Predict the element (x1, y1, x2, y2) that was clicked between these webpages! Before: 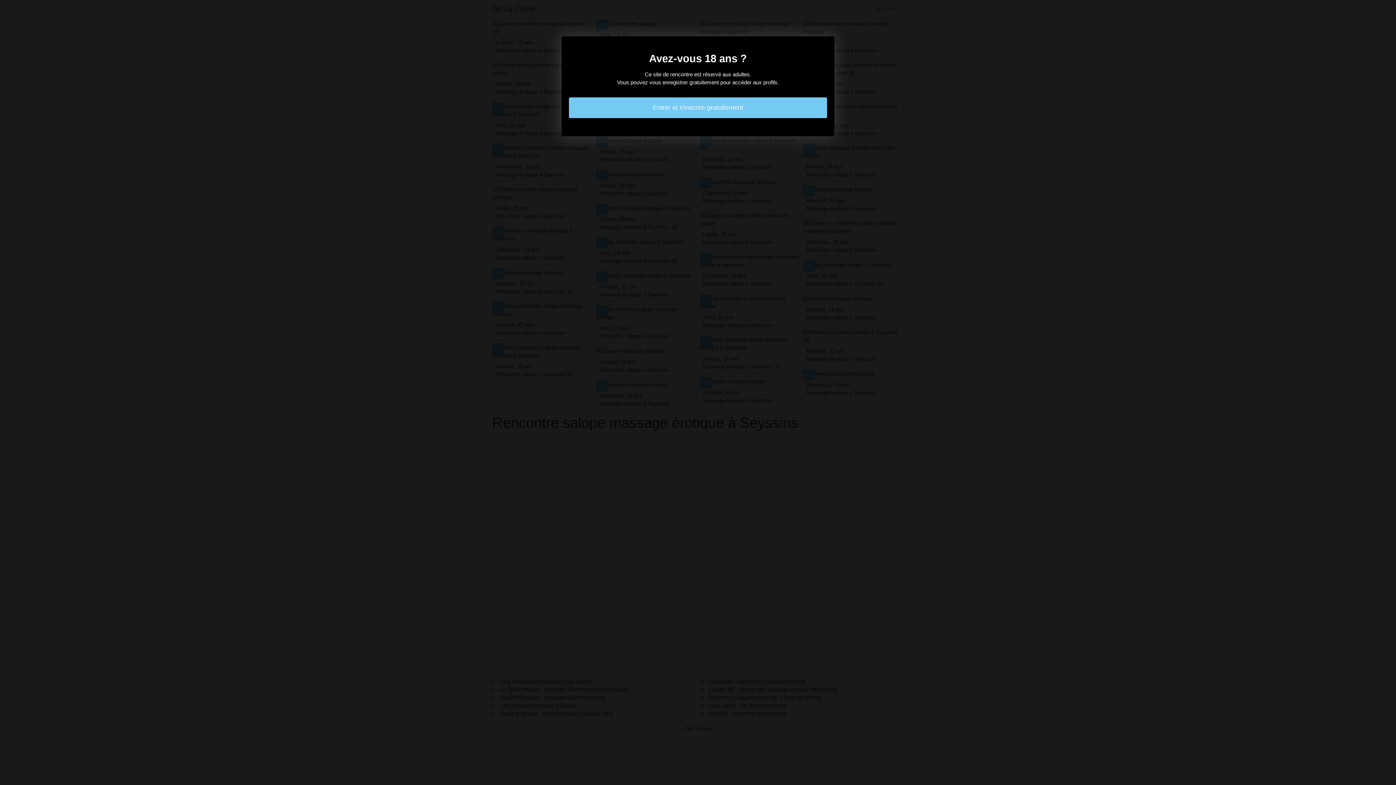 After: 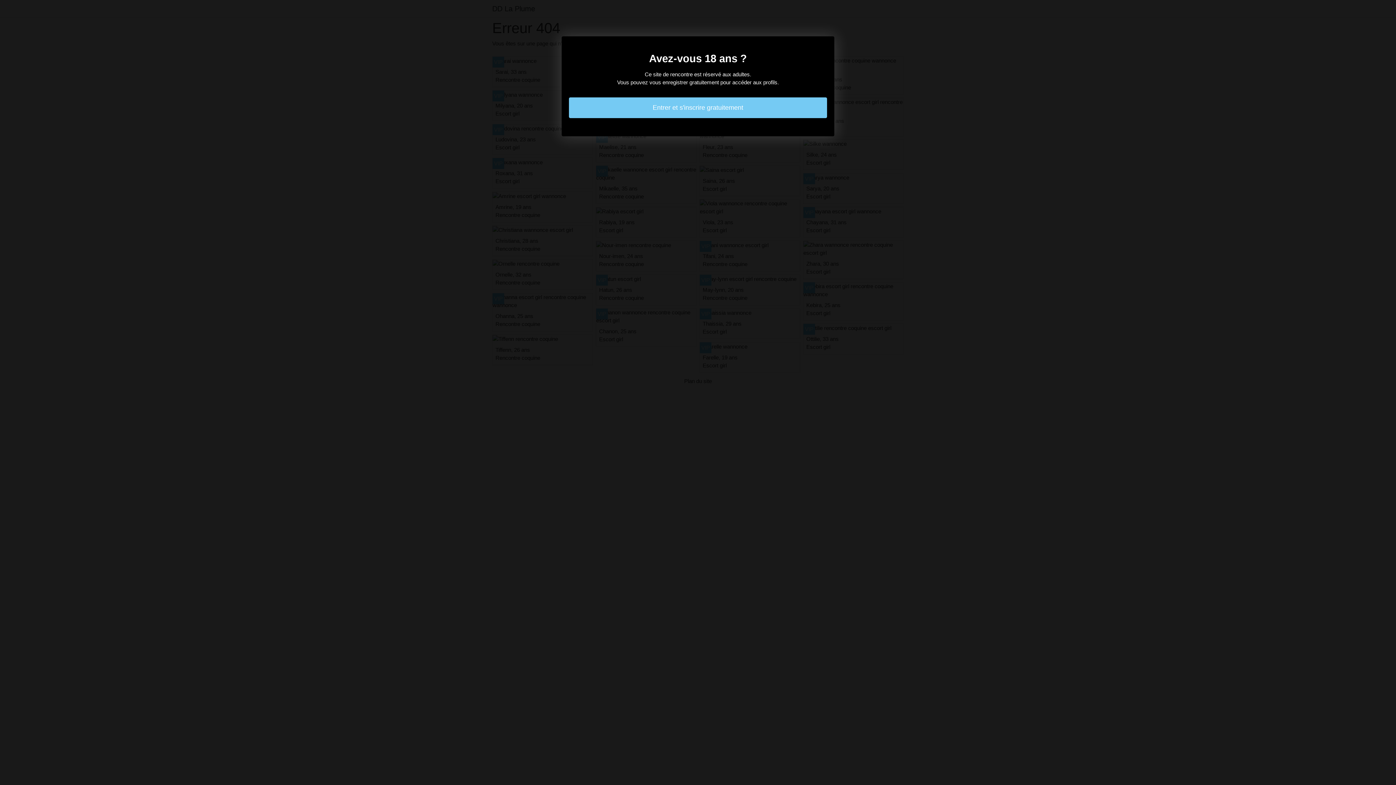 Action: bbox: (569, 97, 827, 118) label: Entrer et s'inscrire gratuitement